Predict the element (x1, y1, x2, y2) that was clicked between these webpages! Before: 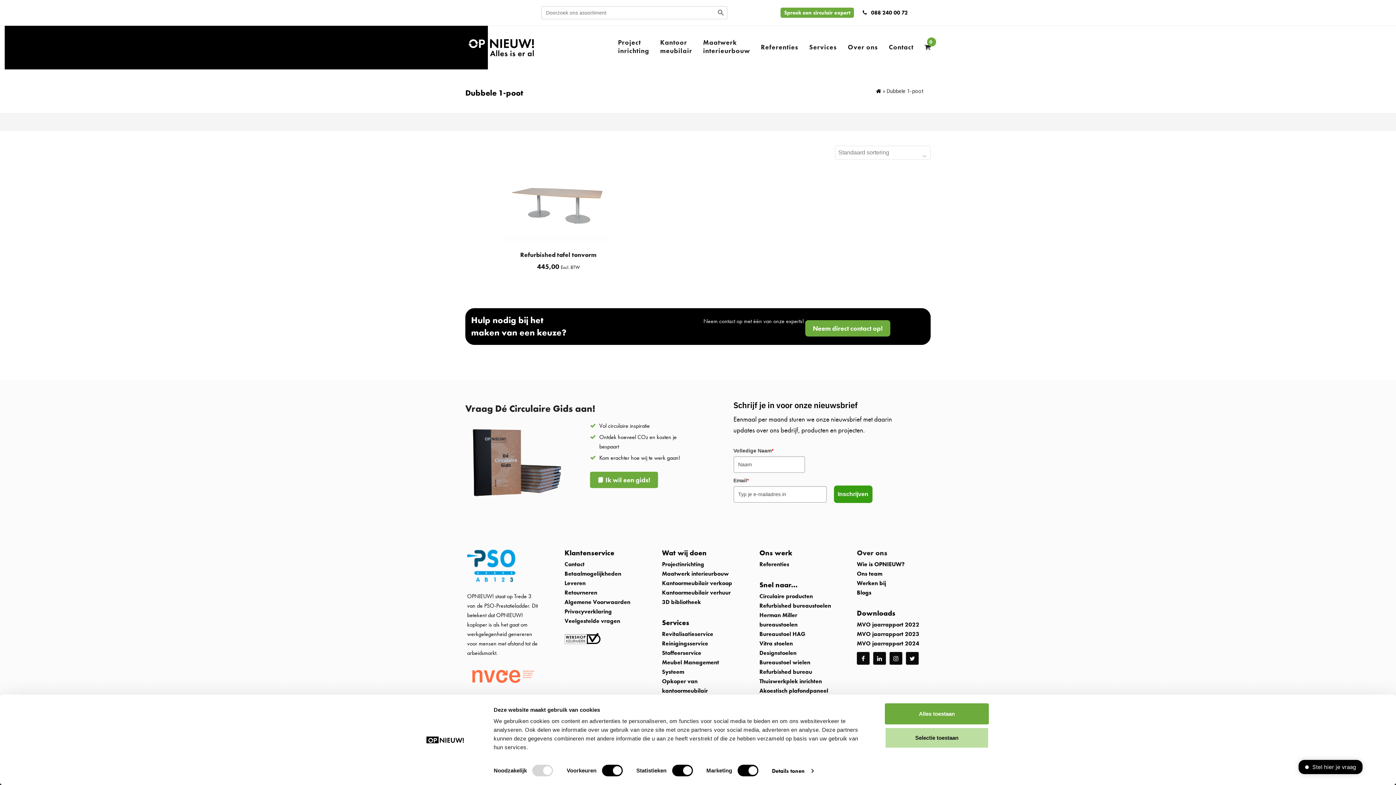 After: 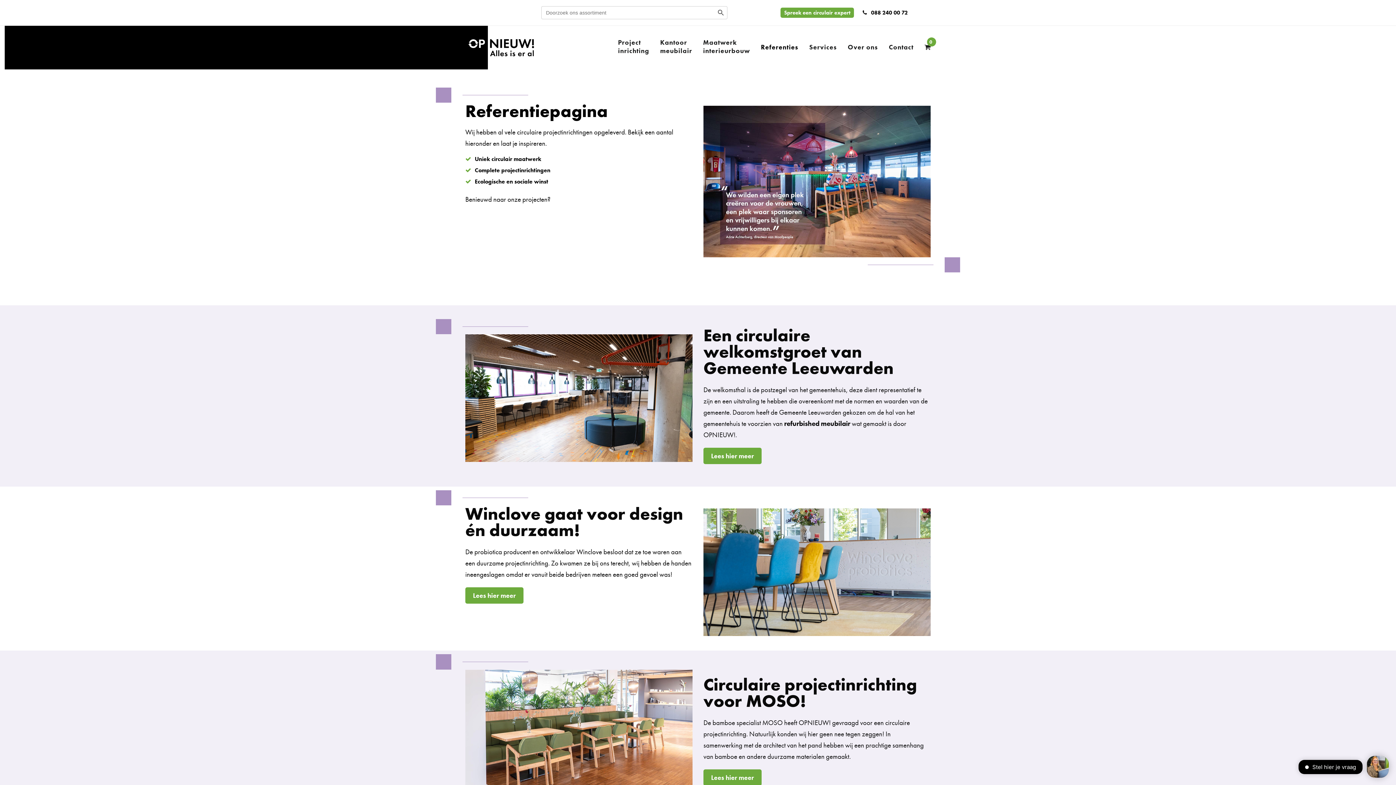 Action: label: Referenties bbox: (755, 25, 804, 69)